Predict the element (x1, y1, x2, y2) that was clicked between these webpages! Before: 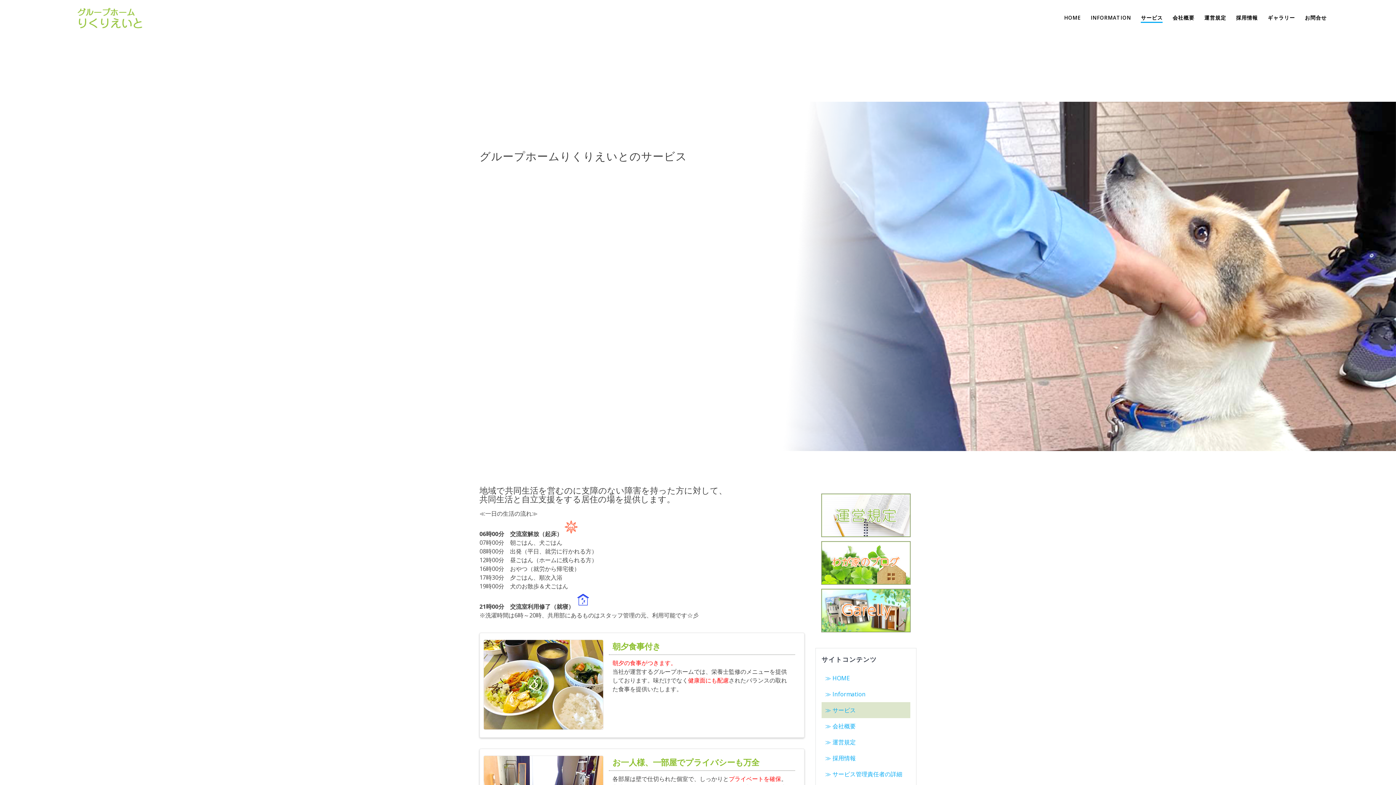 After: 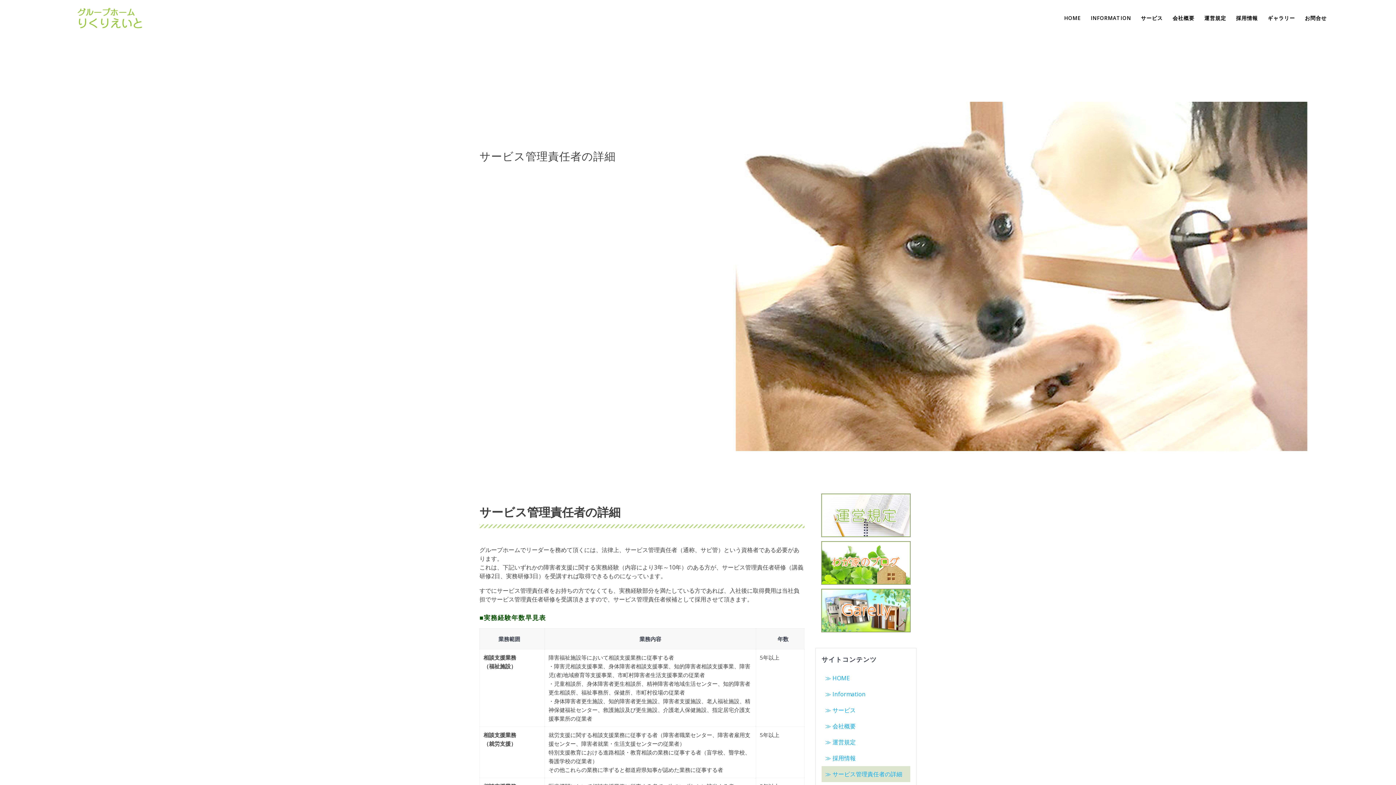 Action: label: サービス管理責任者の詳細 bbox: (821, 766, 910, 782)